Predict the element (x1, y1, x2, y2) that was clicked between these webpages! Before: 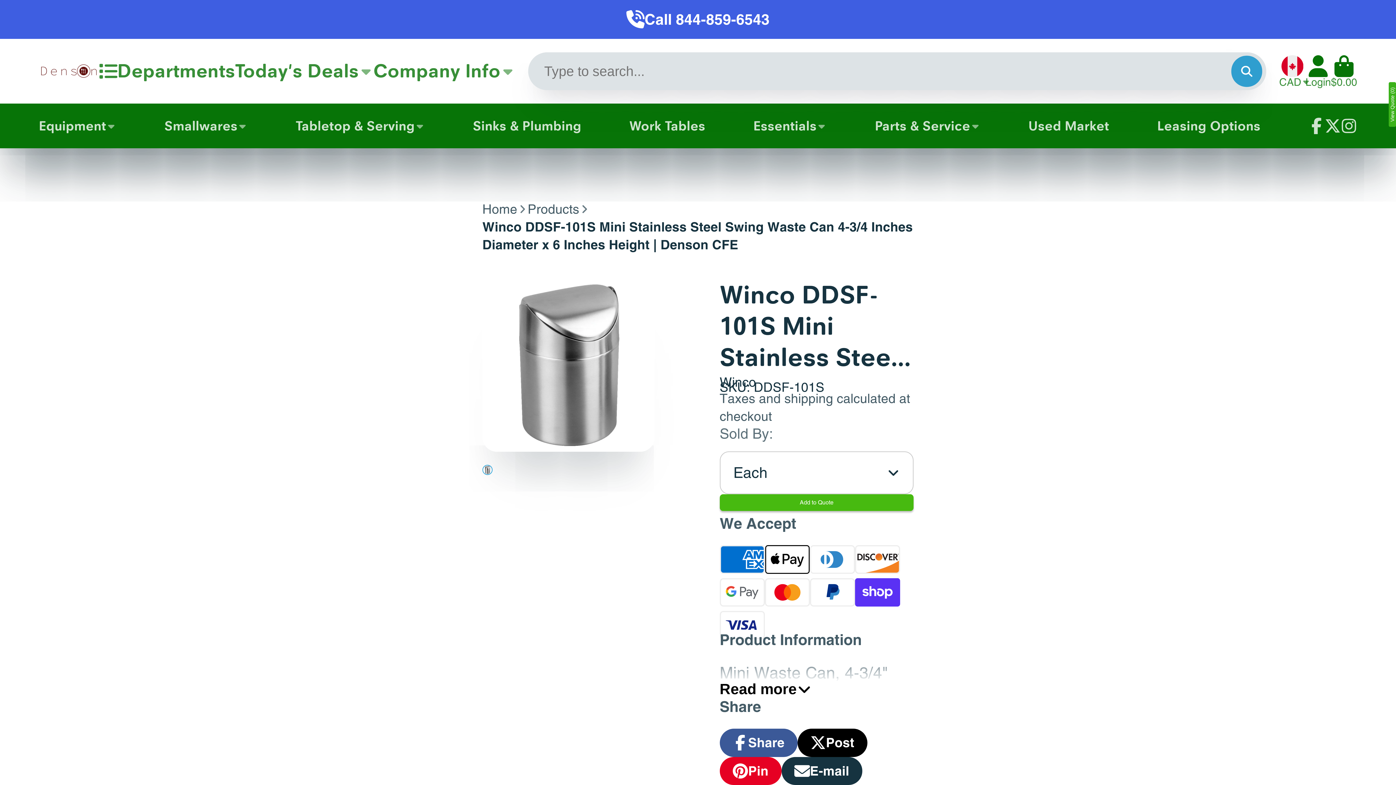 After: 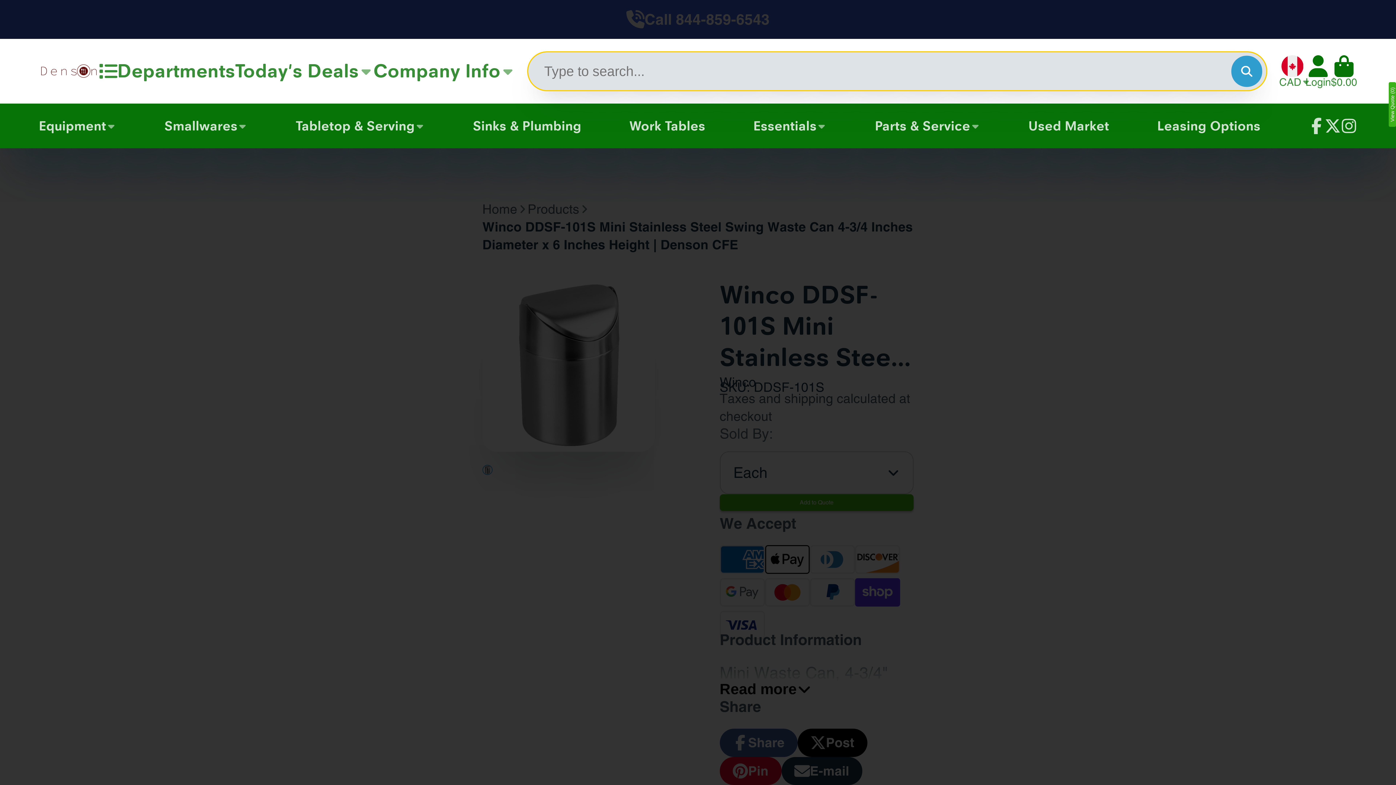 Action: bbox: (1231, 55, 1262, 86) label: Search